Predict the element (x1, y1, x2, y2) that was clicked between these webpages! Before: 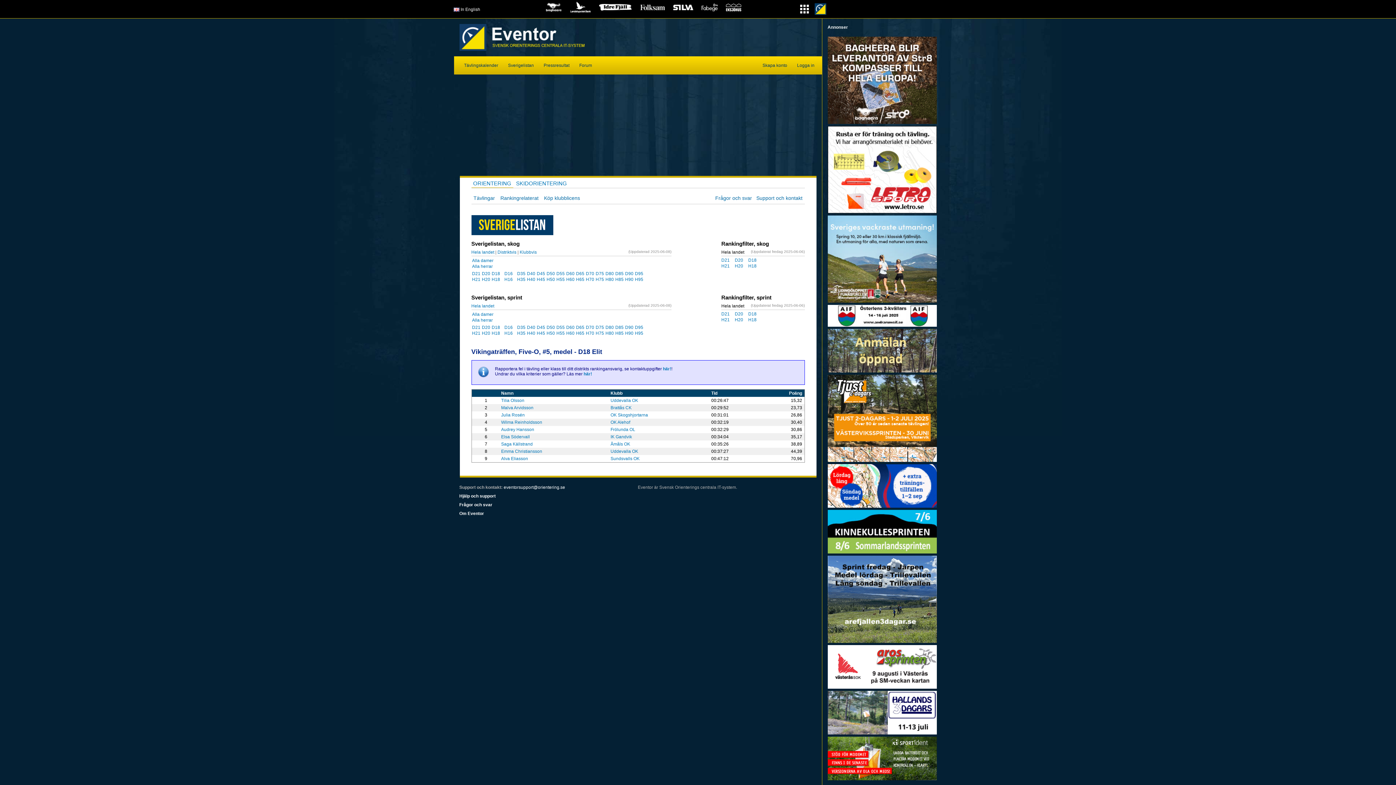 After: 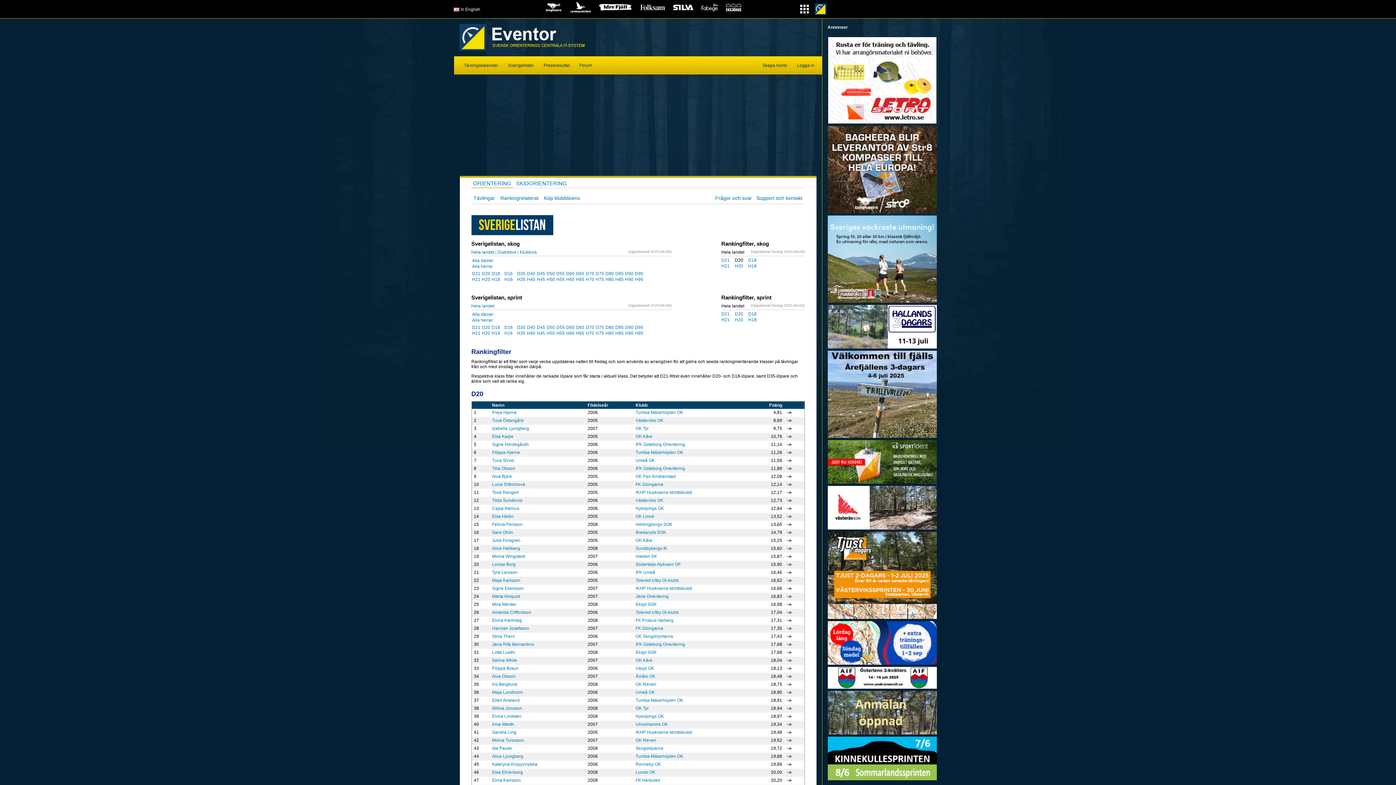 Action: label: D20 bbox: (735, 257, 748, 262)